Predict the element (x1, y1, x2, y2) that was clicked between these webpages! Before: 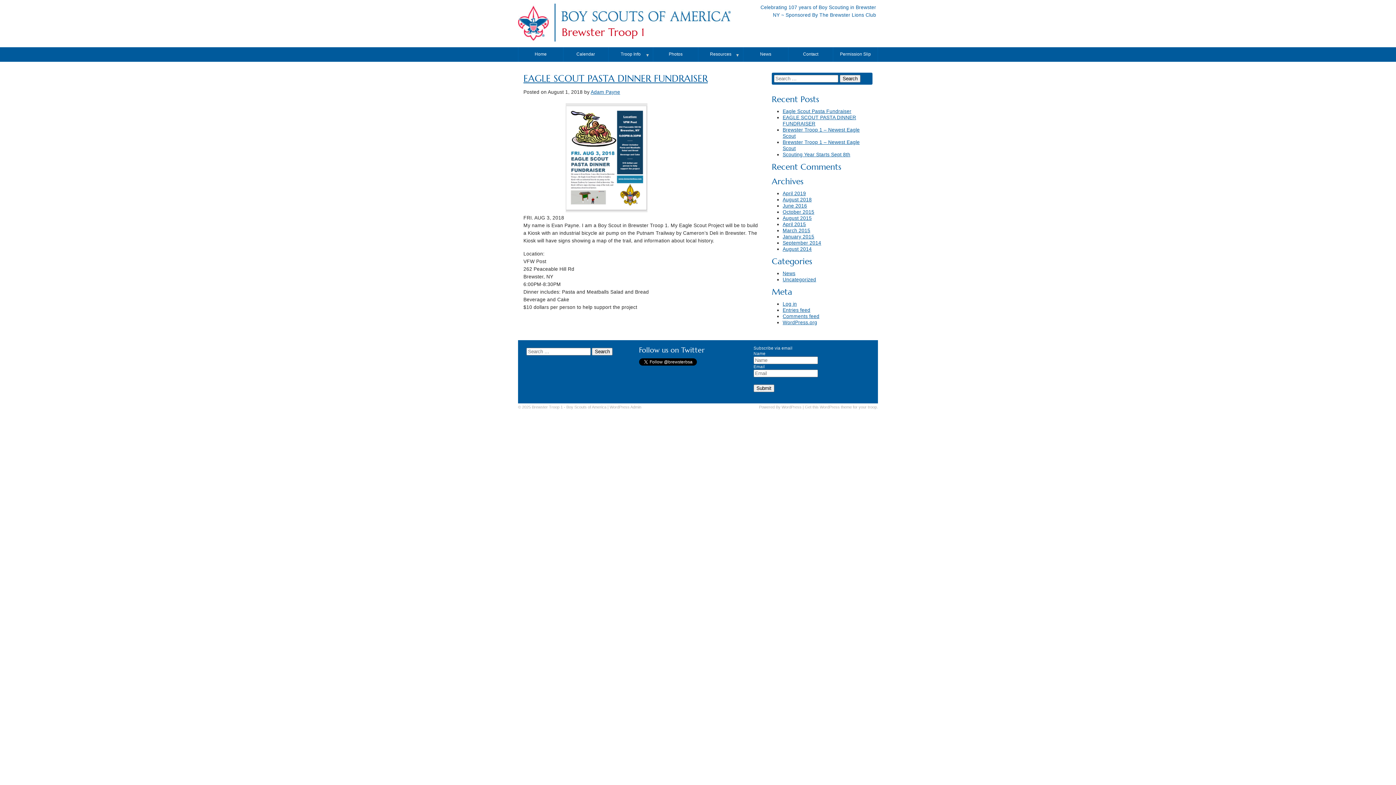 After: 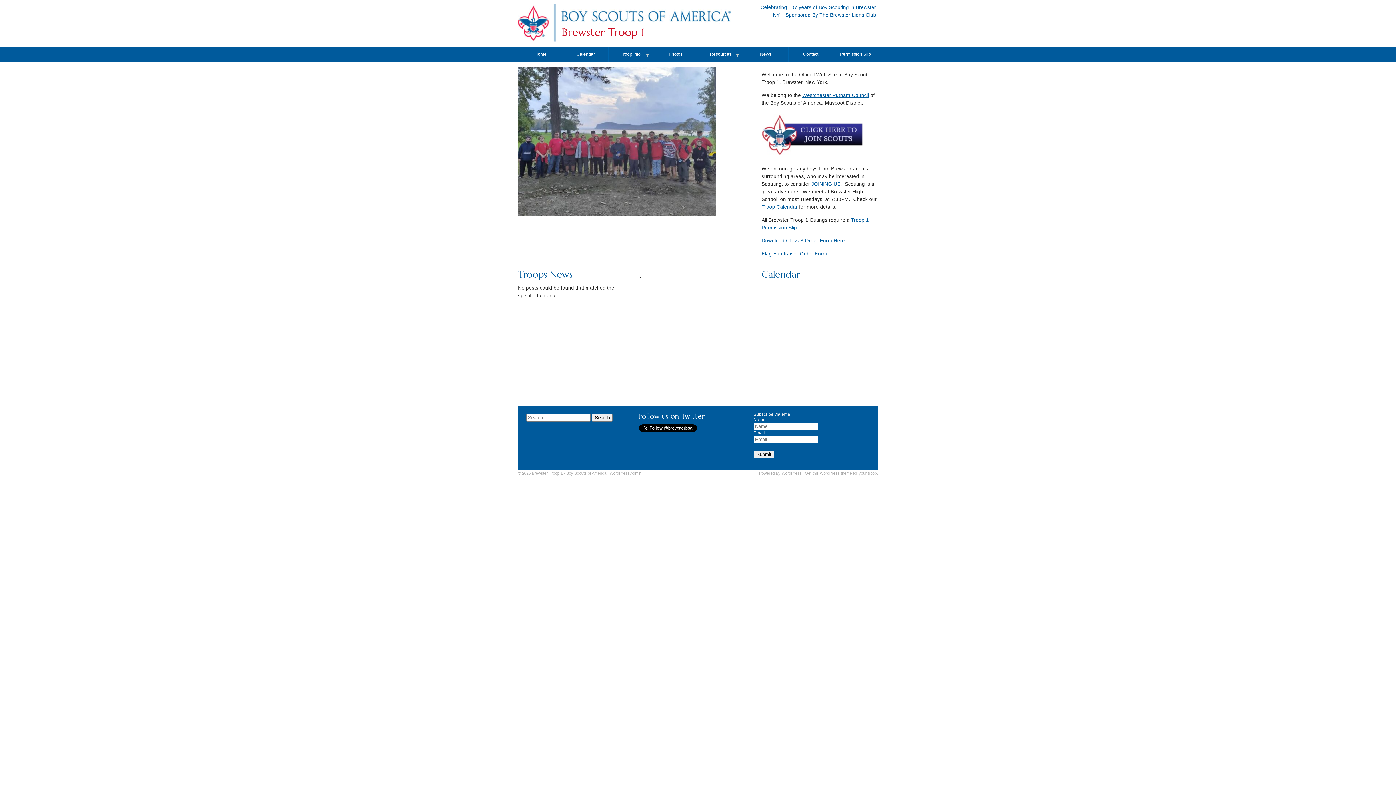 Action: bbox: (560, 20, 730, 25)